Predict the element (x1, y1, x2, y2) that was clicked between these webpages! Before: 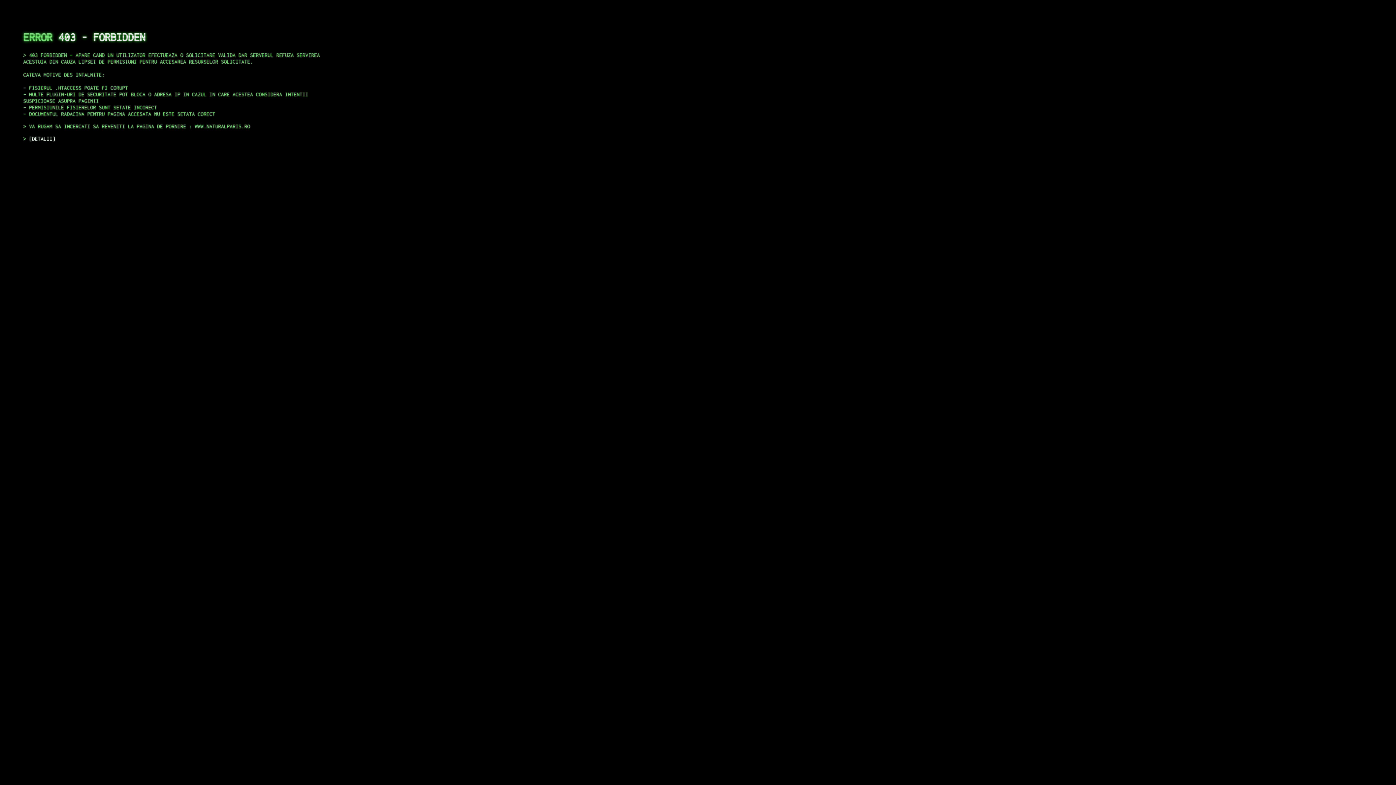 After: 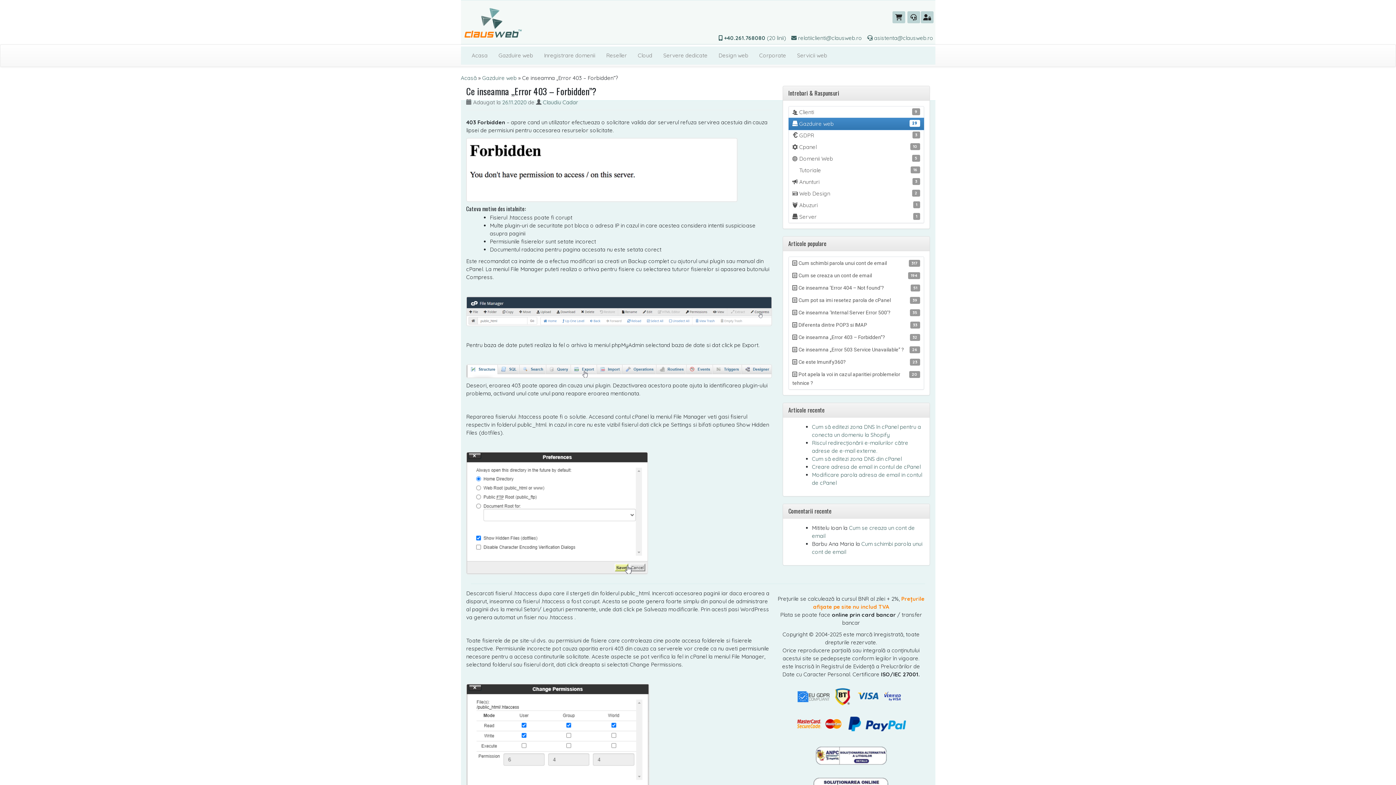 Action: bbox: (29, 135, 55, 141) label: DETALII